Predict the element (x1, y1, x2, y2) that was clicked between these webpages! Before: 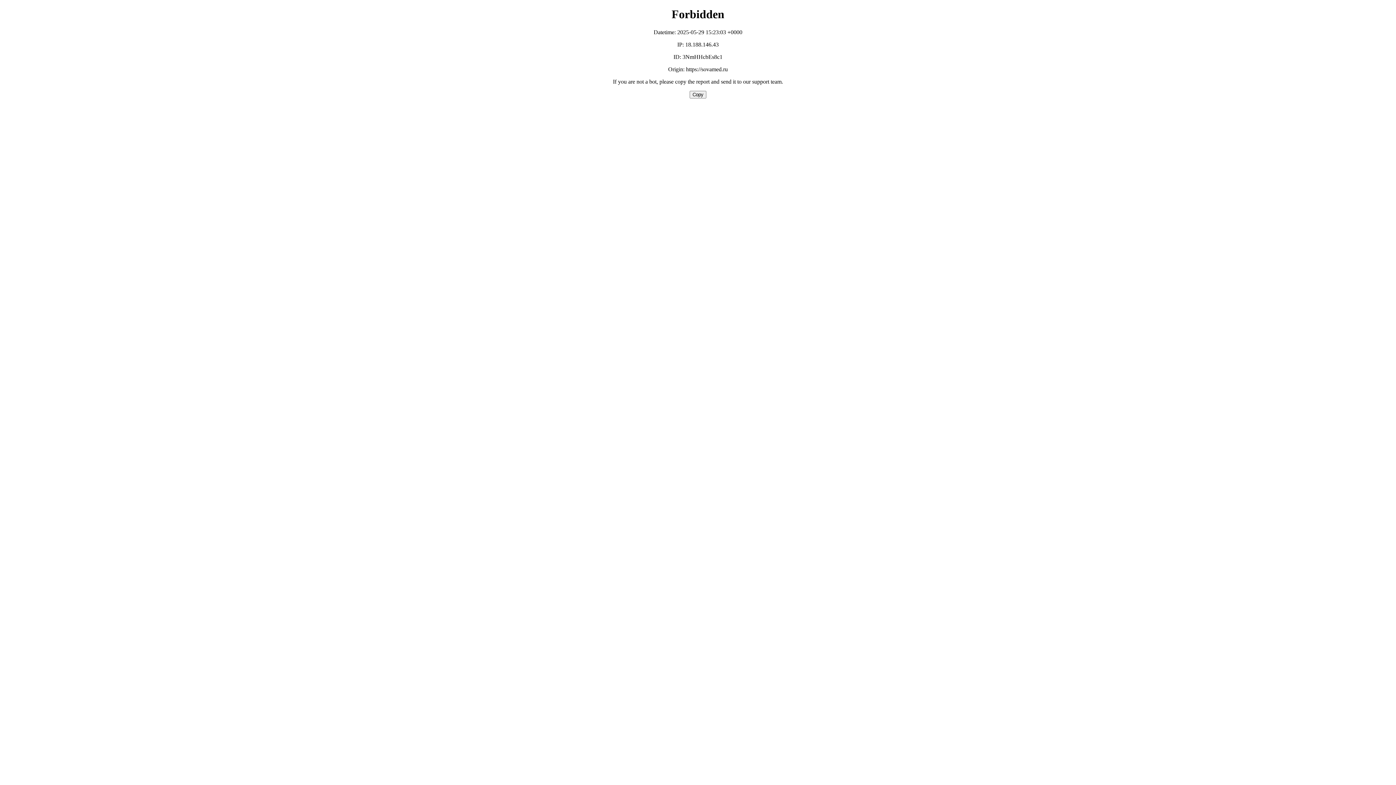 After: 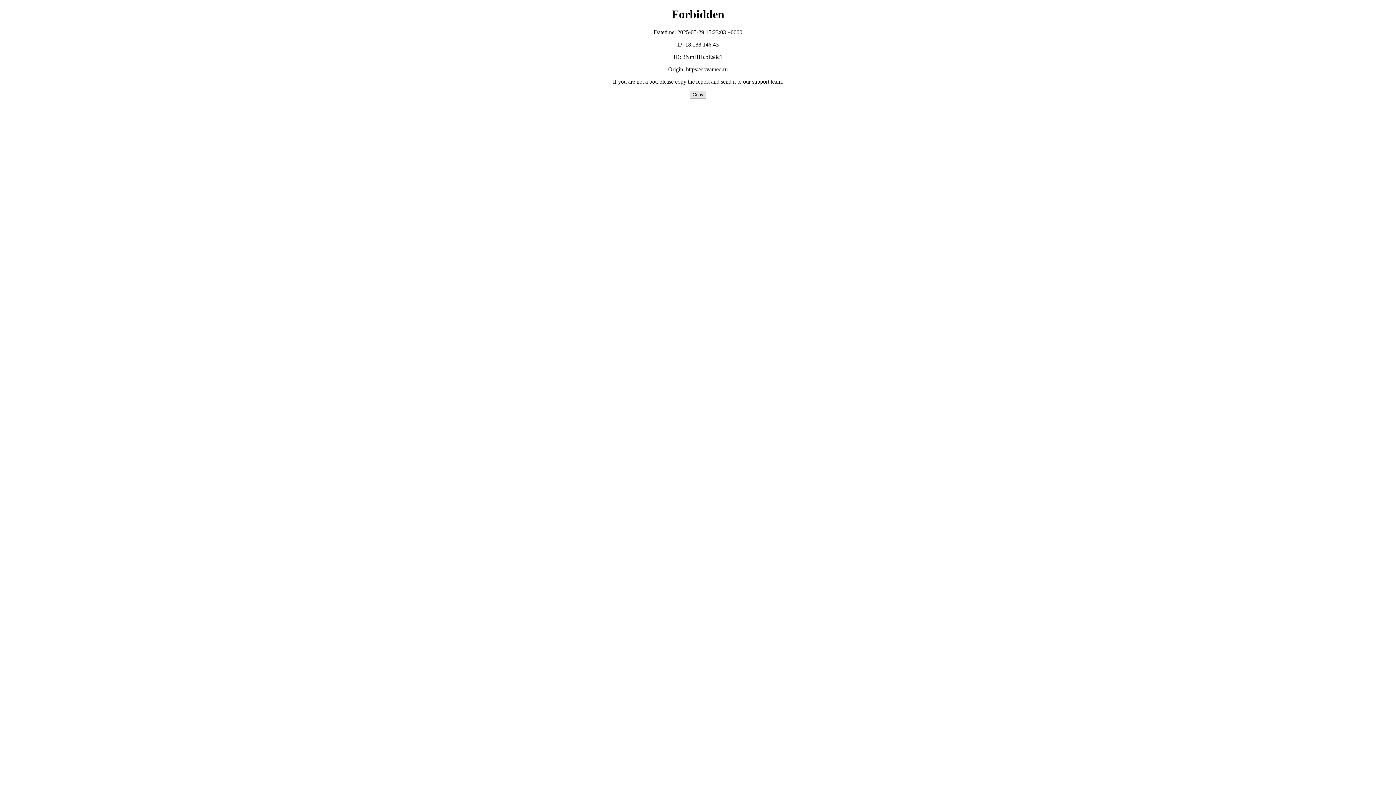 Action: bbox: (689, 90, 706, 98) label: Copy